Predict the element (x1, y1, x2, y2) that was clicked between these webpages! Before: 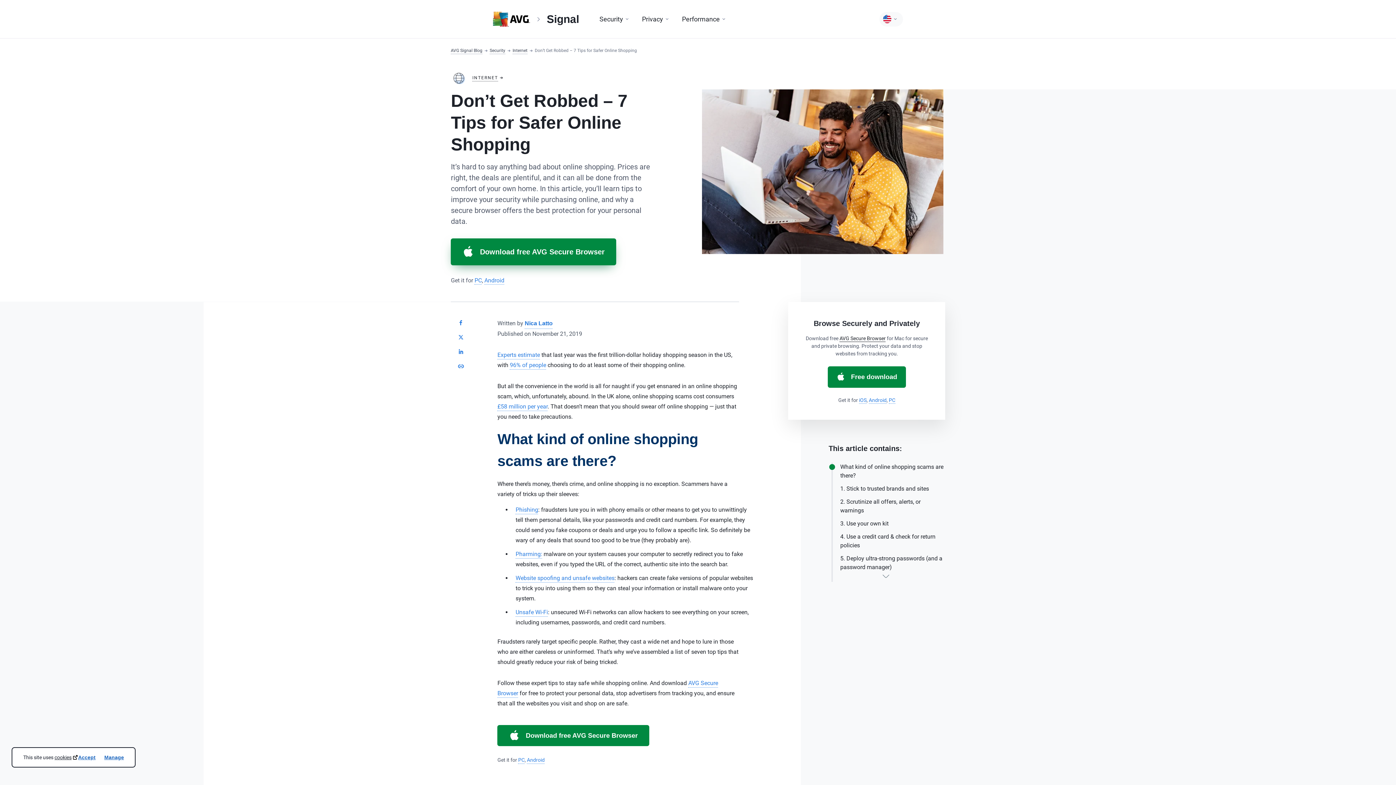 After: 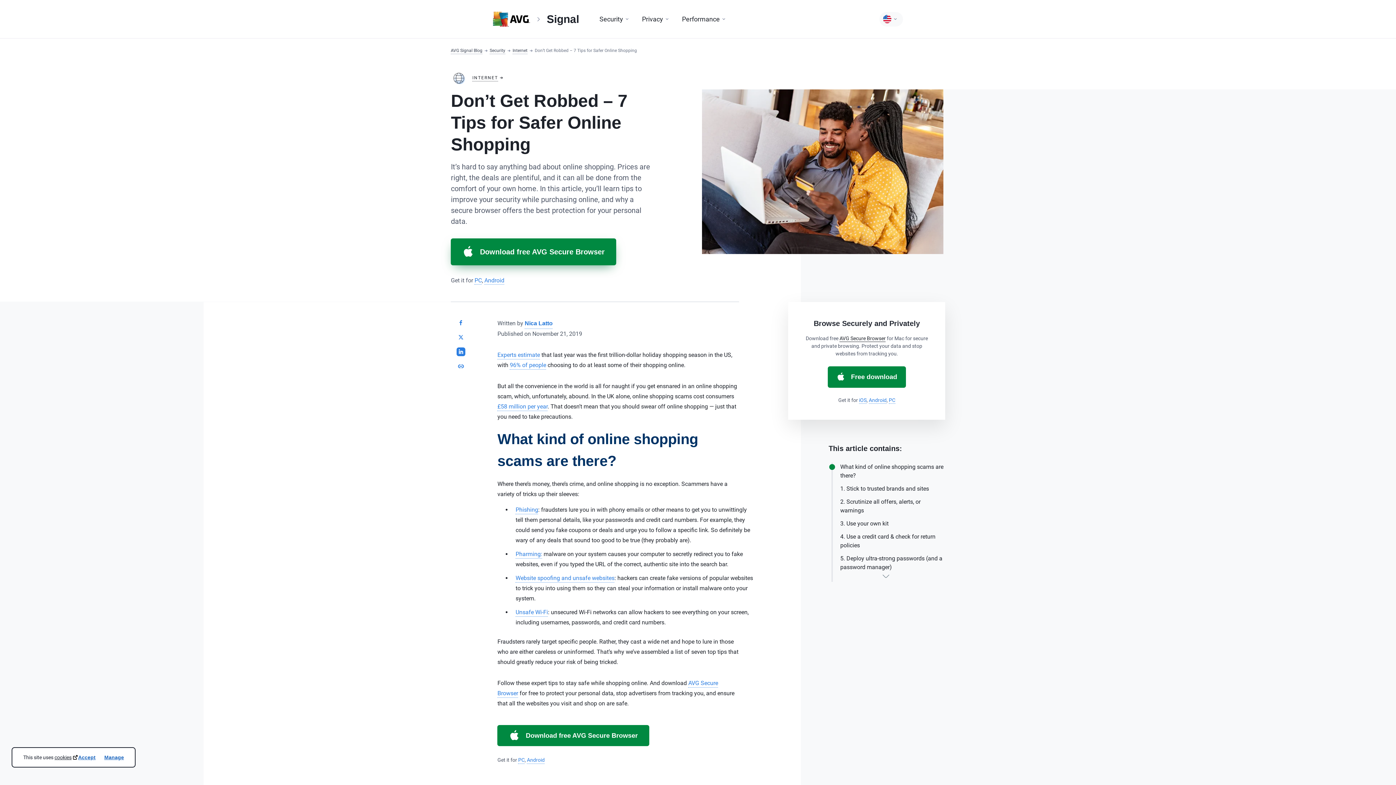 Action: bbox: (456, 347, 465, 356)